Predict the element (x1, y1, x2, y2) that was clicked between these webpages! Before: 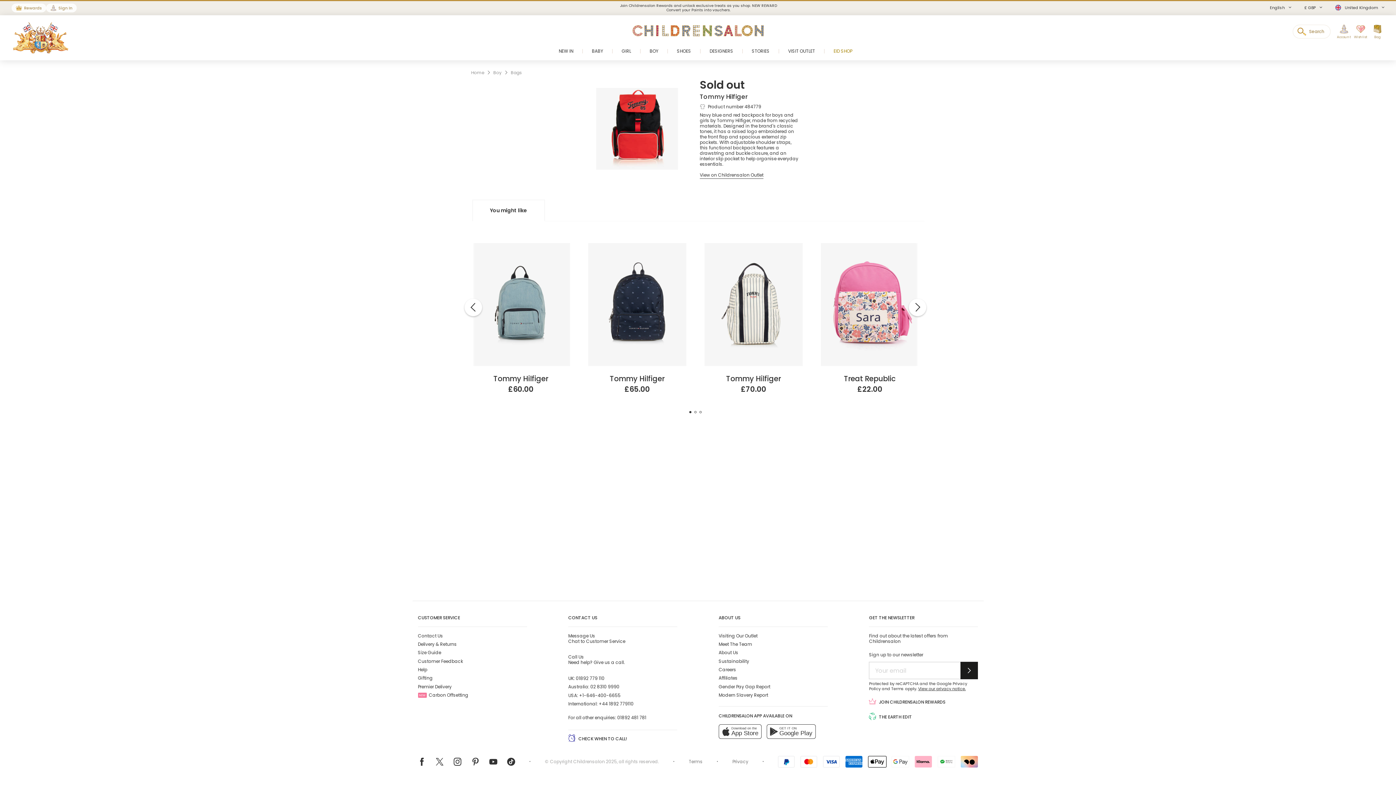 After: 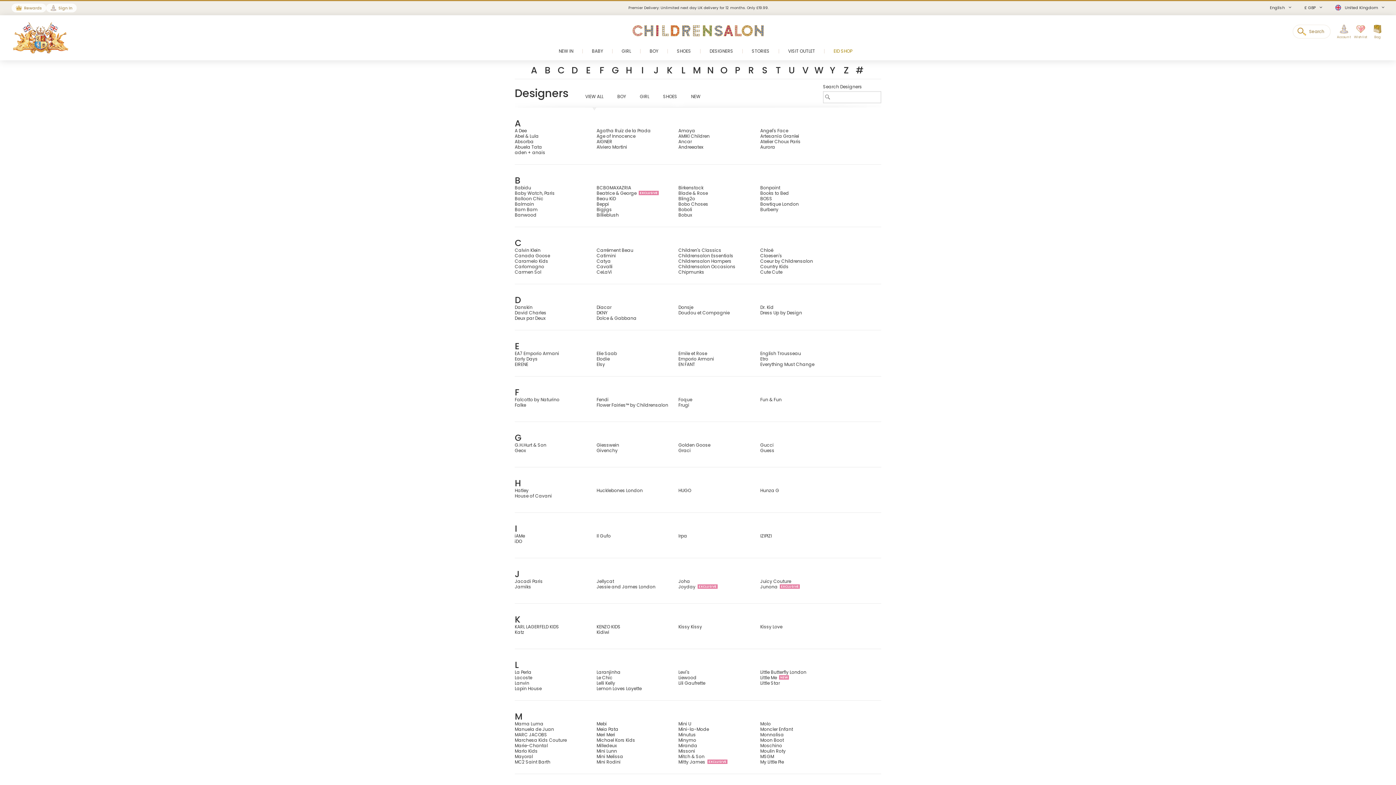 Action: label: DESIGNERS bbox: (700, 42, 742, 60)